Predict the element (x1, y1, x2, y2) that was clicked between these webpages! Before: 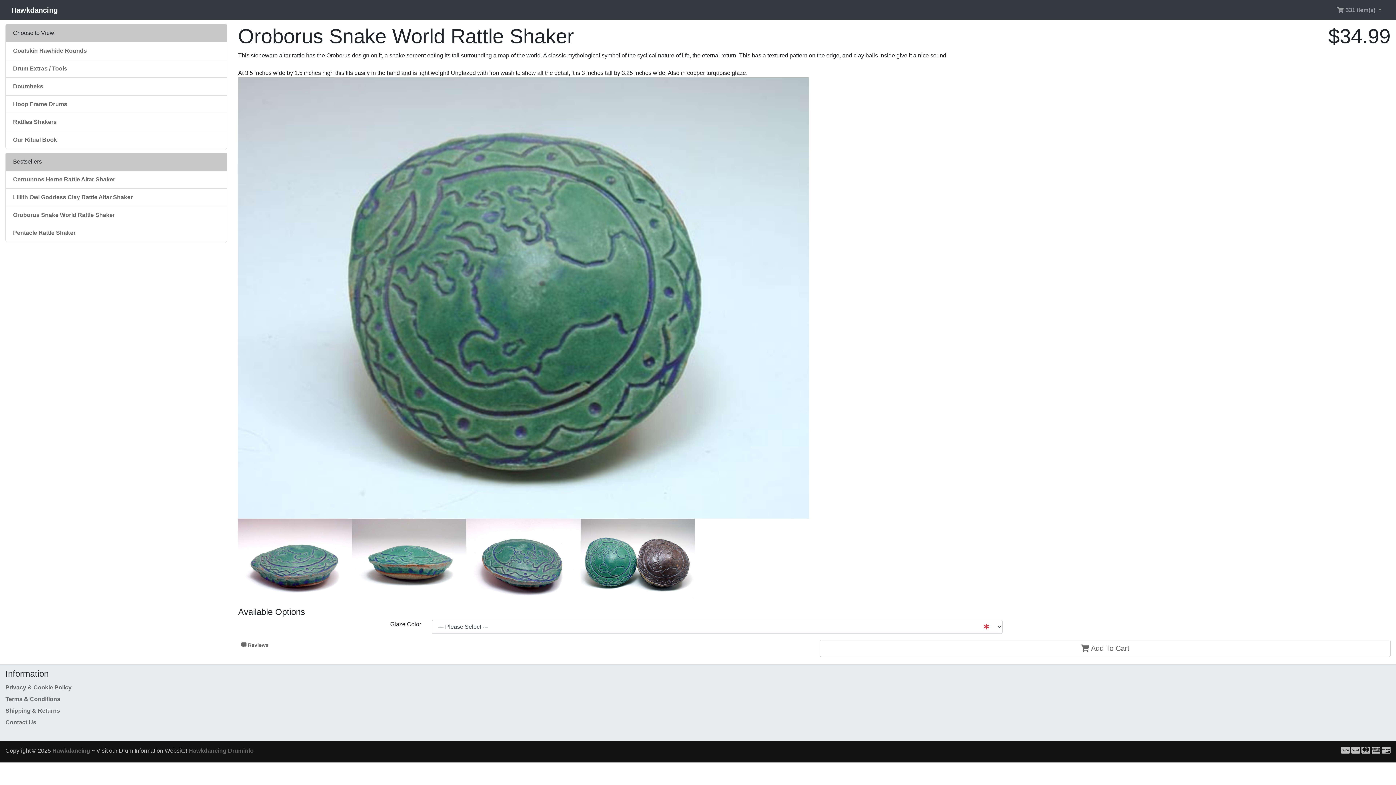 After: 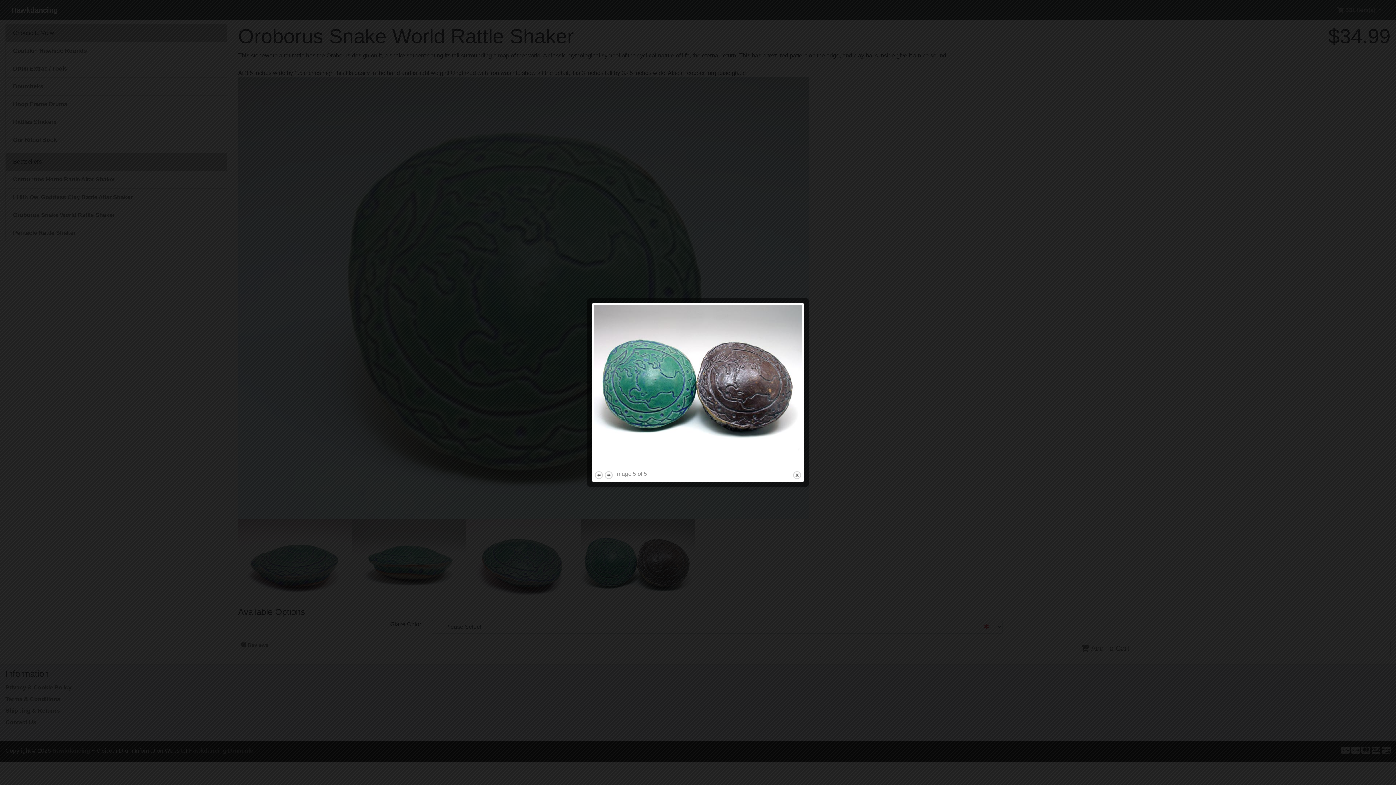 Action: bbox: (580, 518, 694, 609)